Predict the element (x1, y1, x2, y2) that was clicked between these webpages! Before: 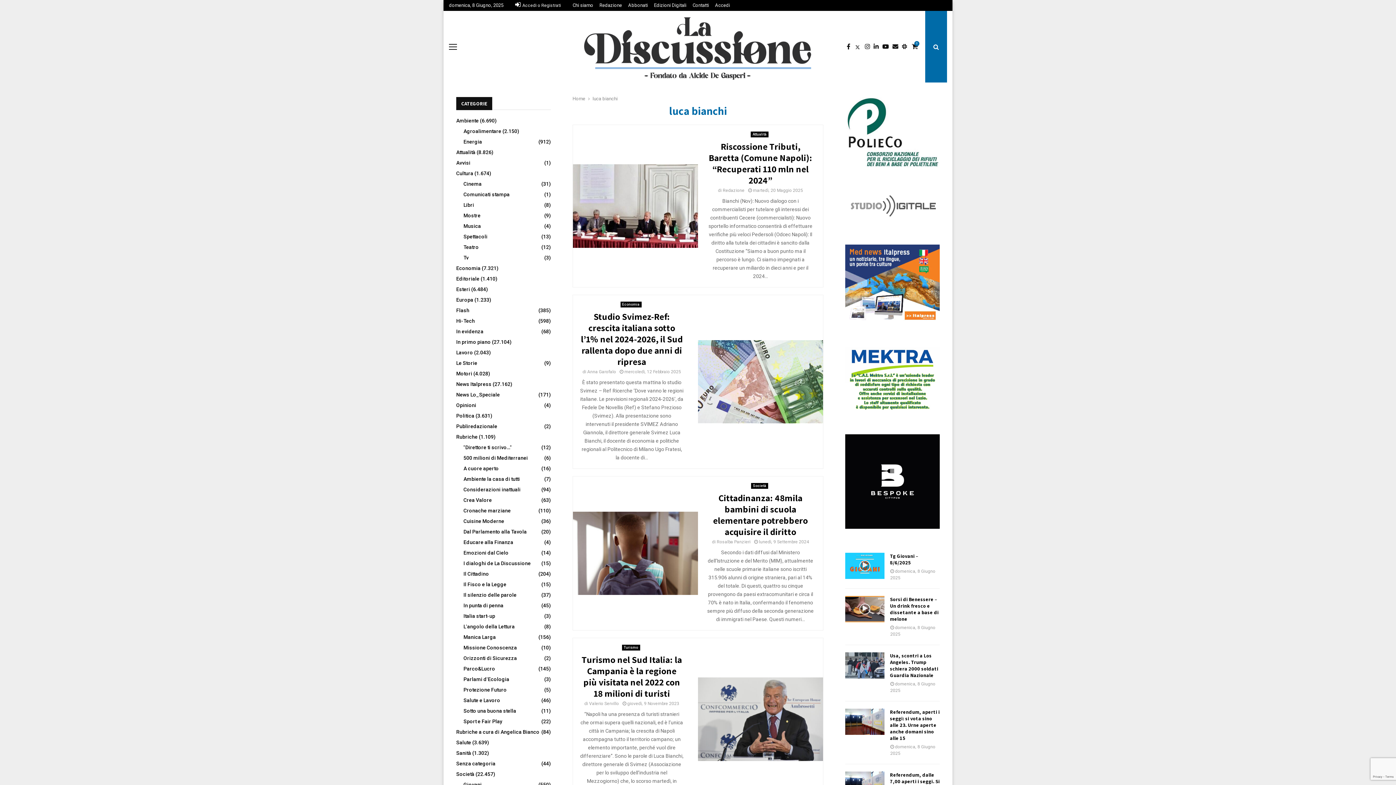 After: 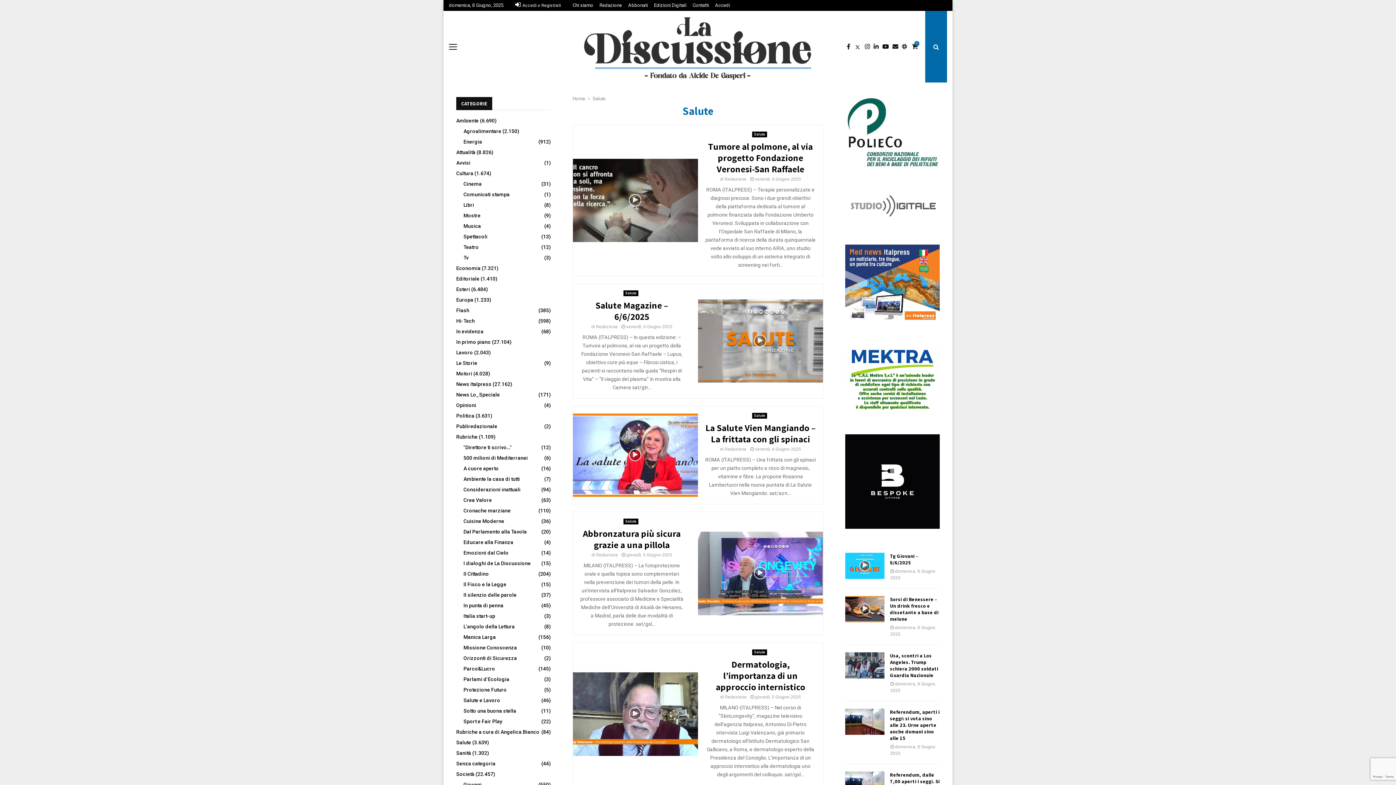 Action: bbox: (456, 740, 471, 745) label: Salute